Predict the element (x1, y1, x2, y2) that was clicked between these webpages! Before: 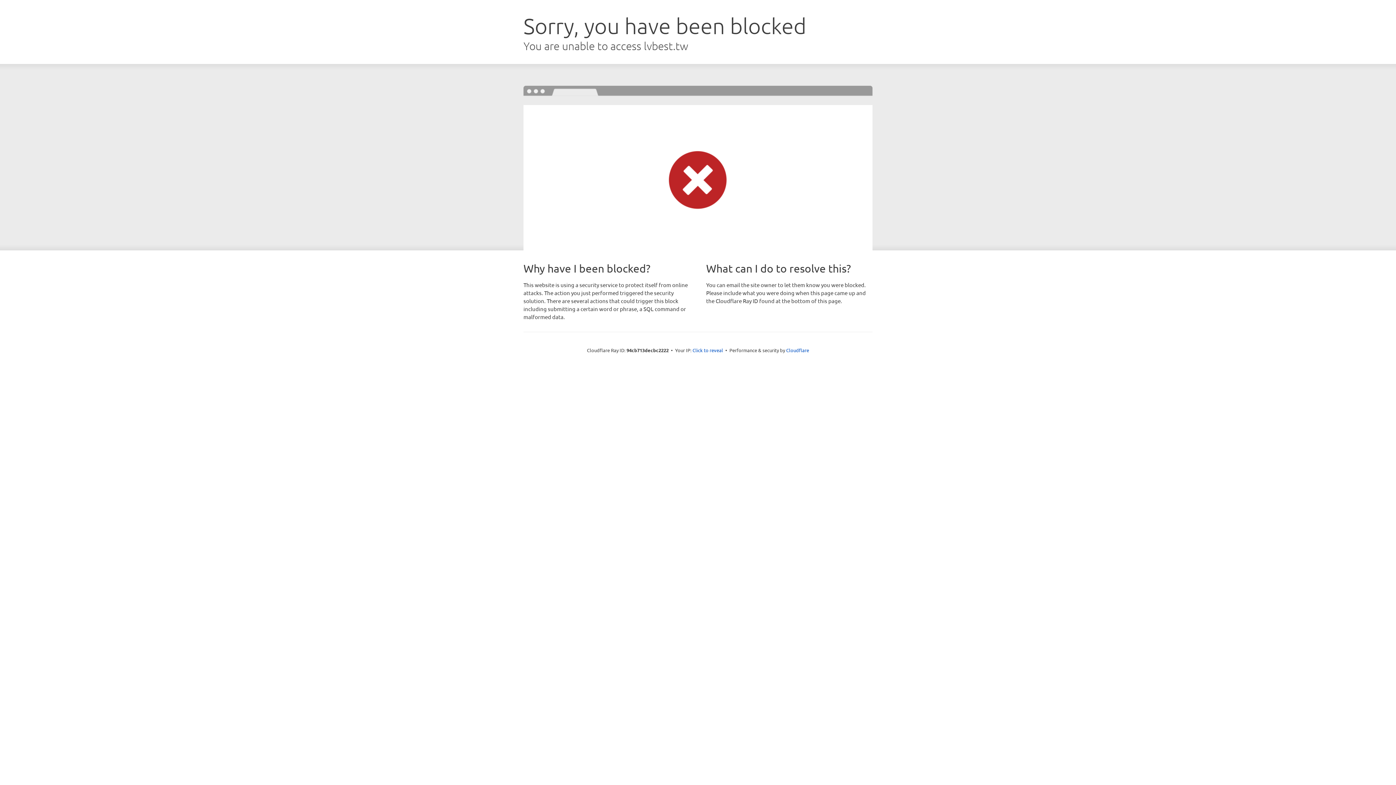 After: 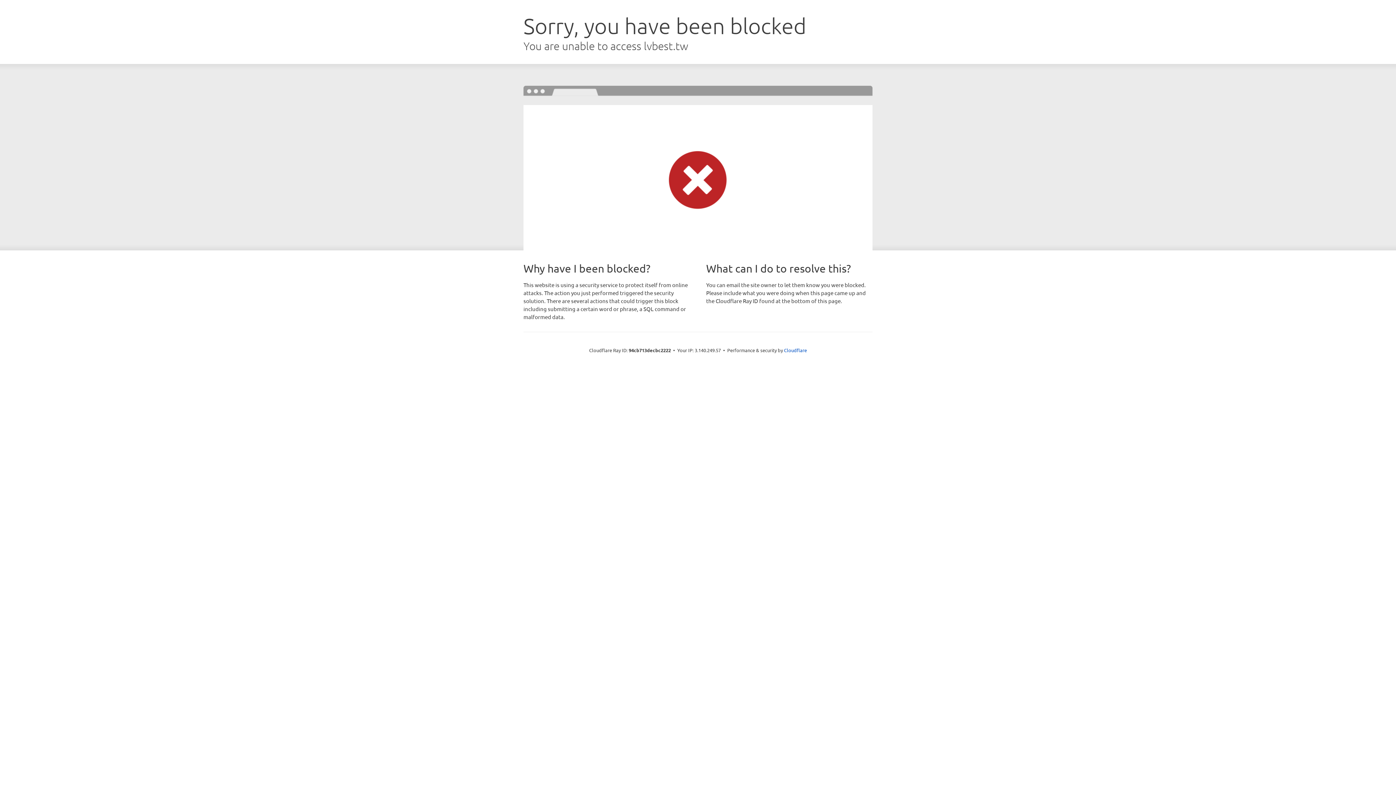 Action: bbox: (692, 346, 723, 353) label: Click to reveal